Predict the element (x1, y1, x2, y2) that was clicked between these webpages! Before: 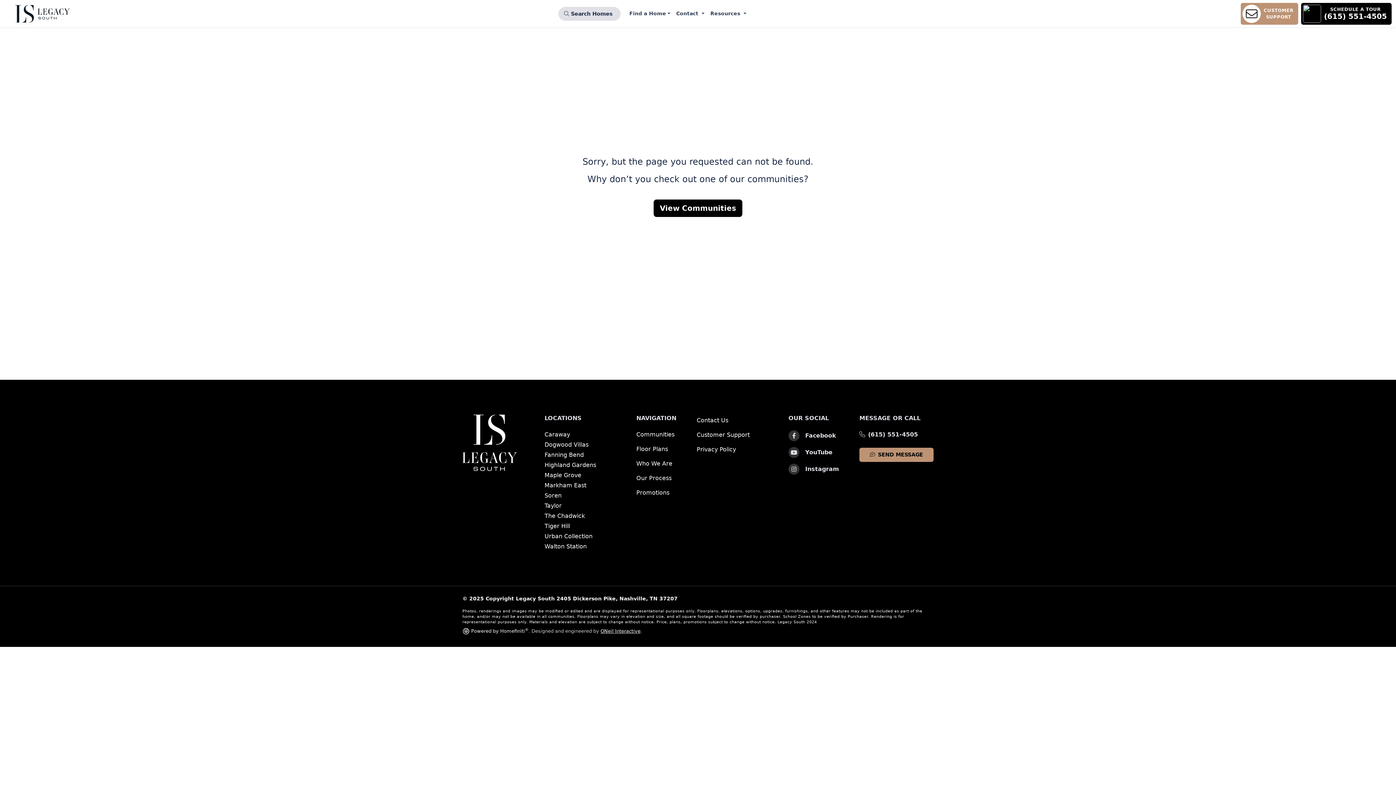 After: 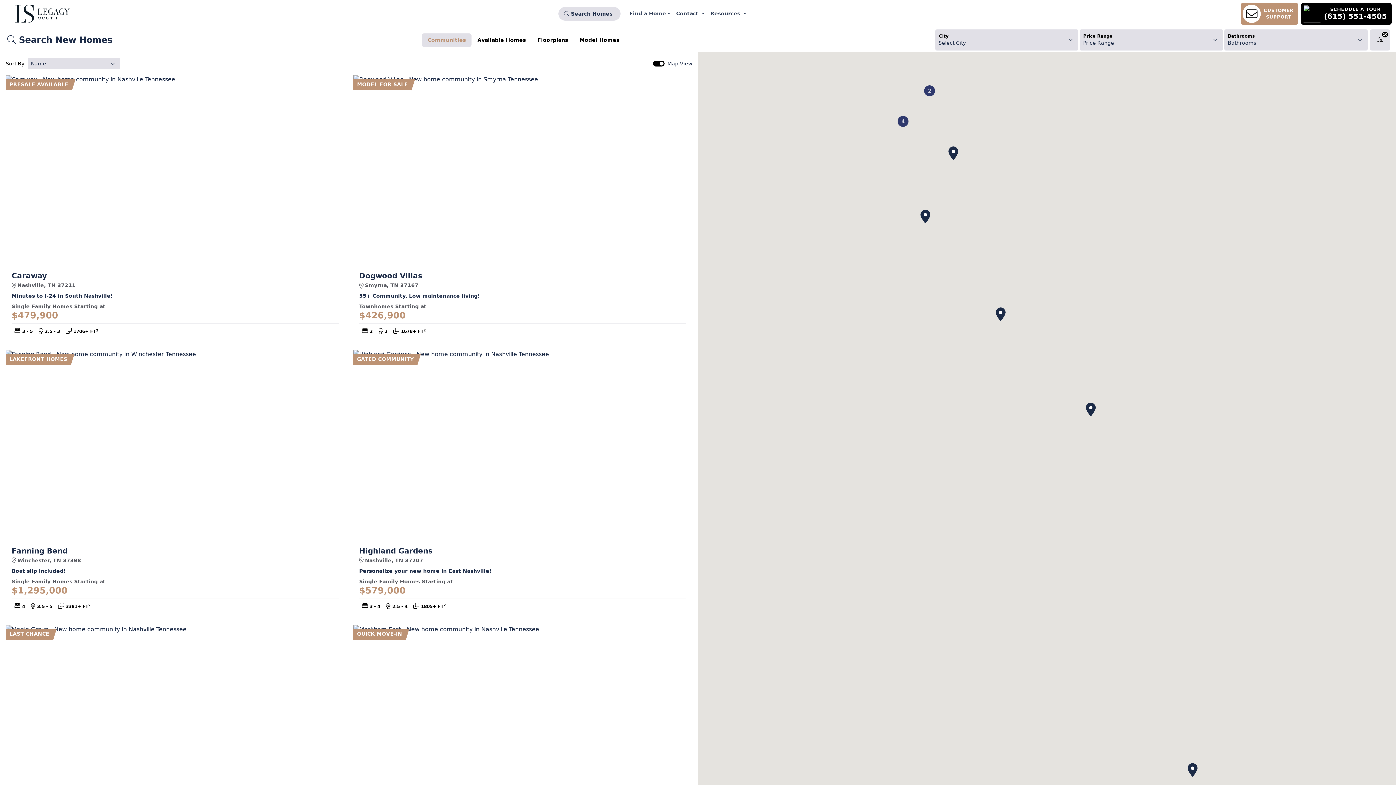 Action: bbox: (653, 199, 742, 217) label: View Communities